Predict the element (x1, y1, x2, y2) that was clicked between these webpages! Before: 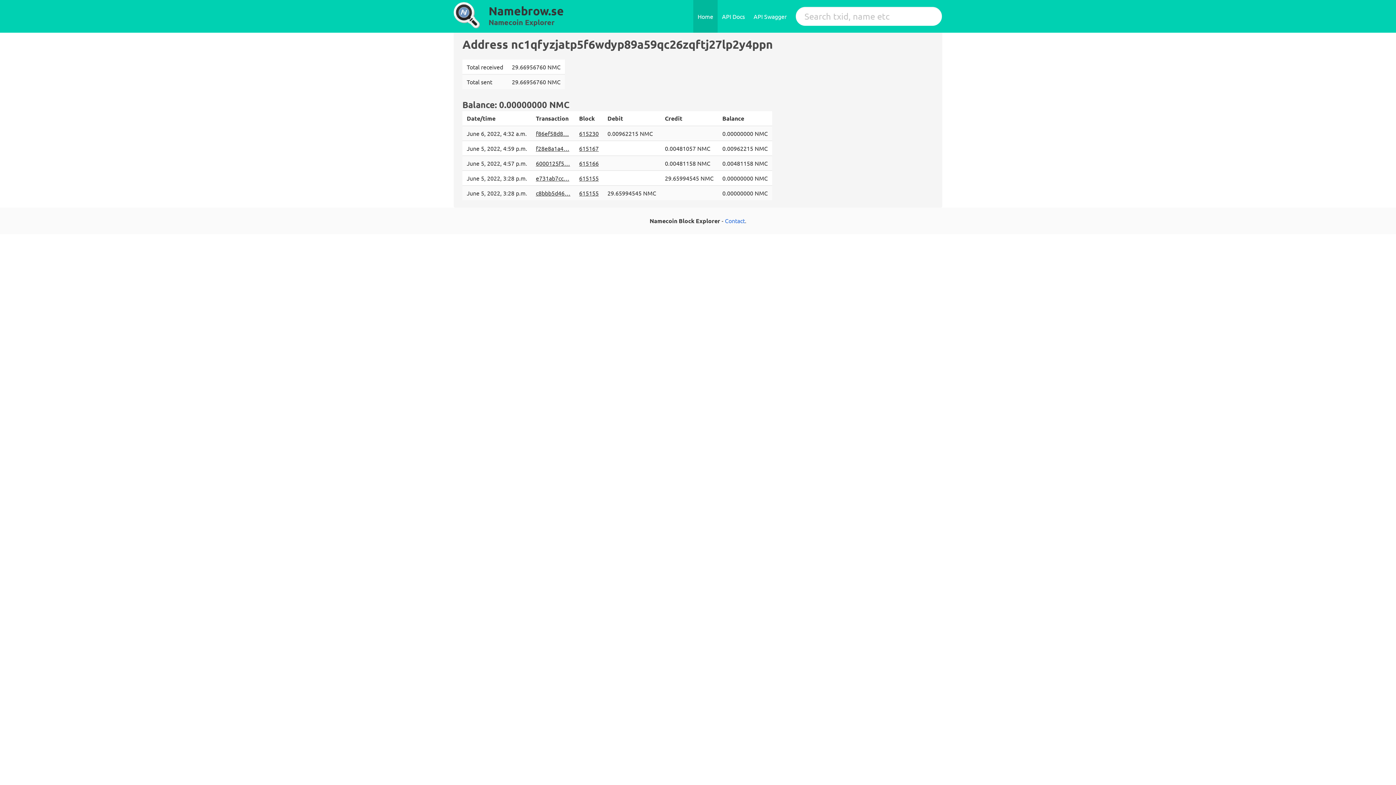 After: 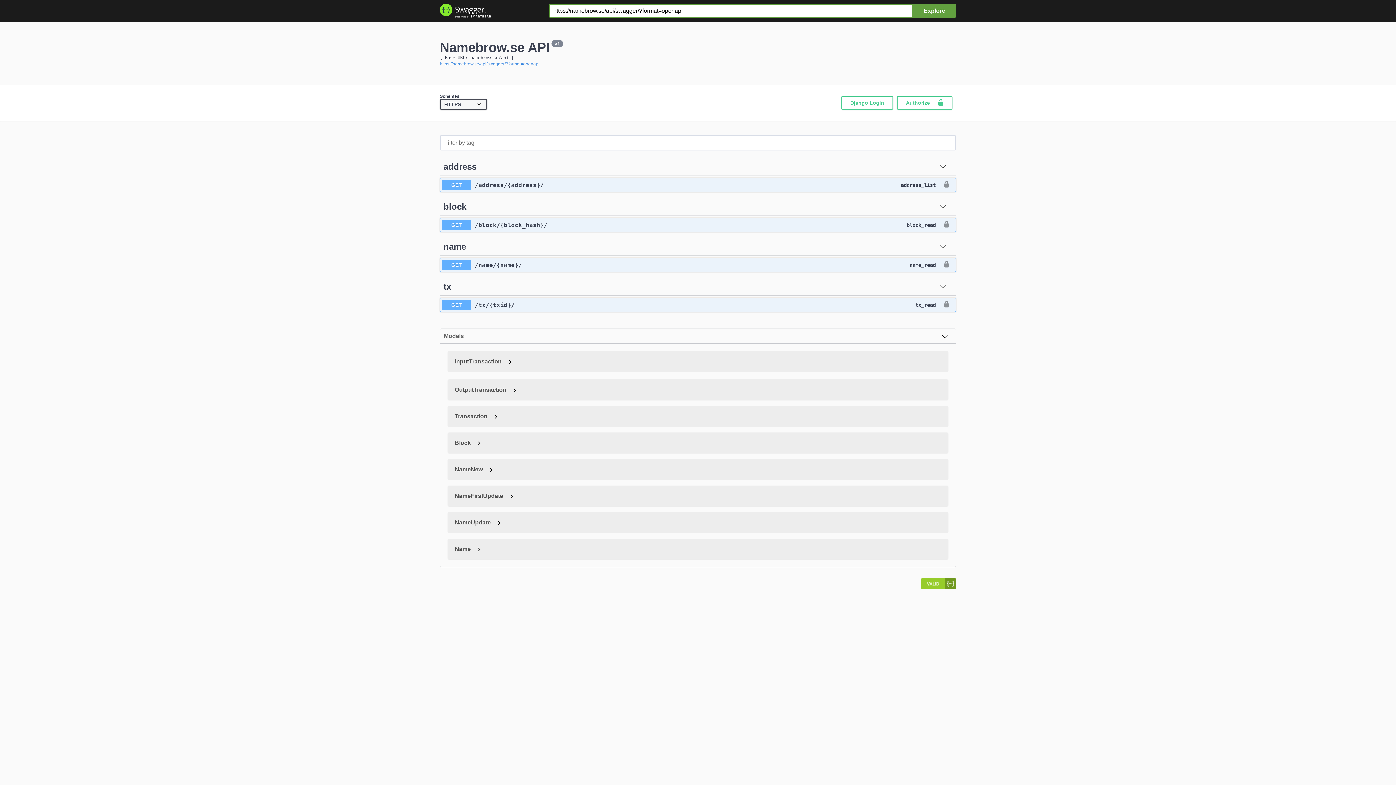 Action: bbox: (749, 0, 791, 32) label: API Swagger